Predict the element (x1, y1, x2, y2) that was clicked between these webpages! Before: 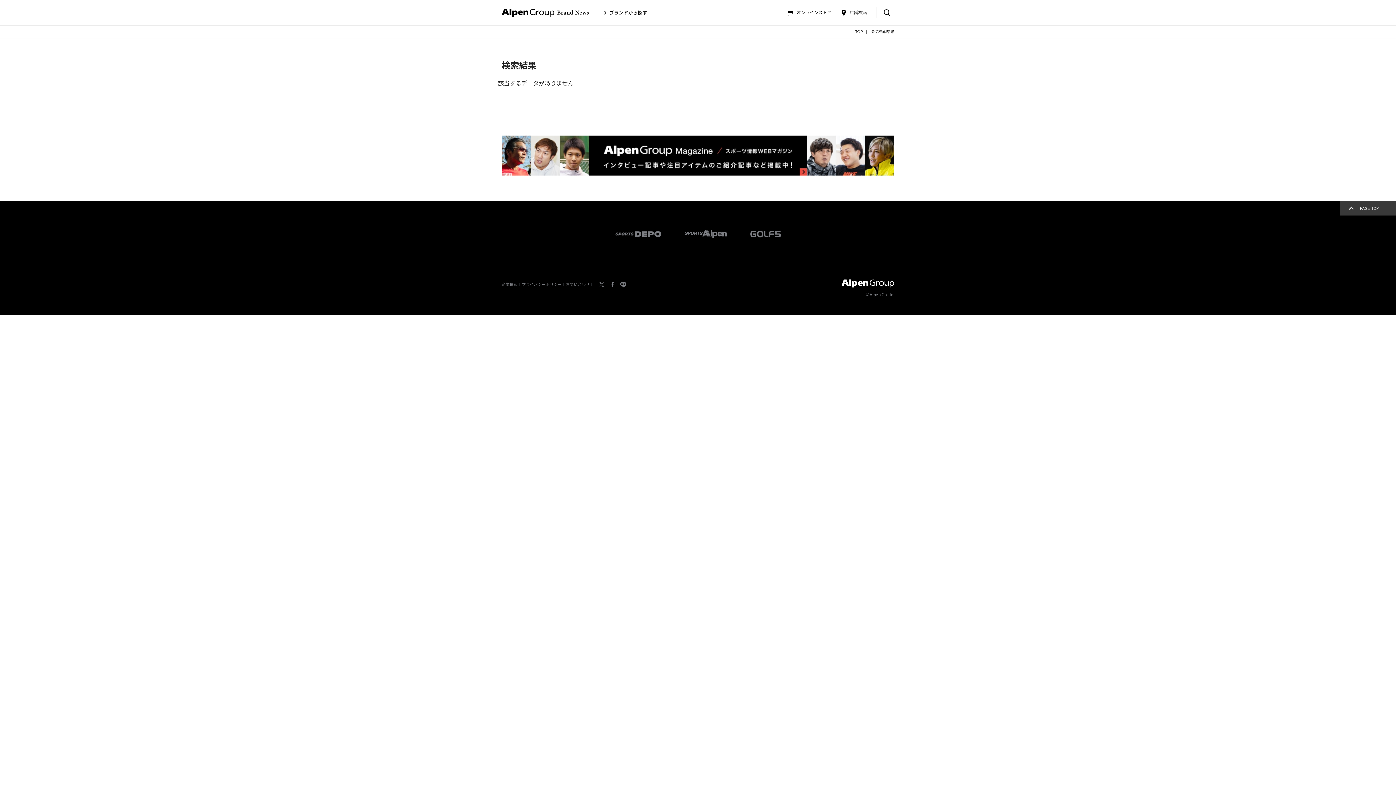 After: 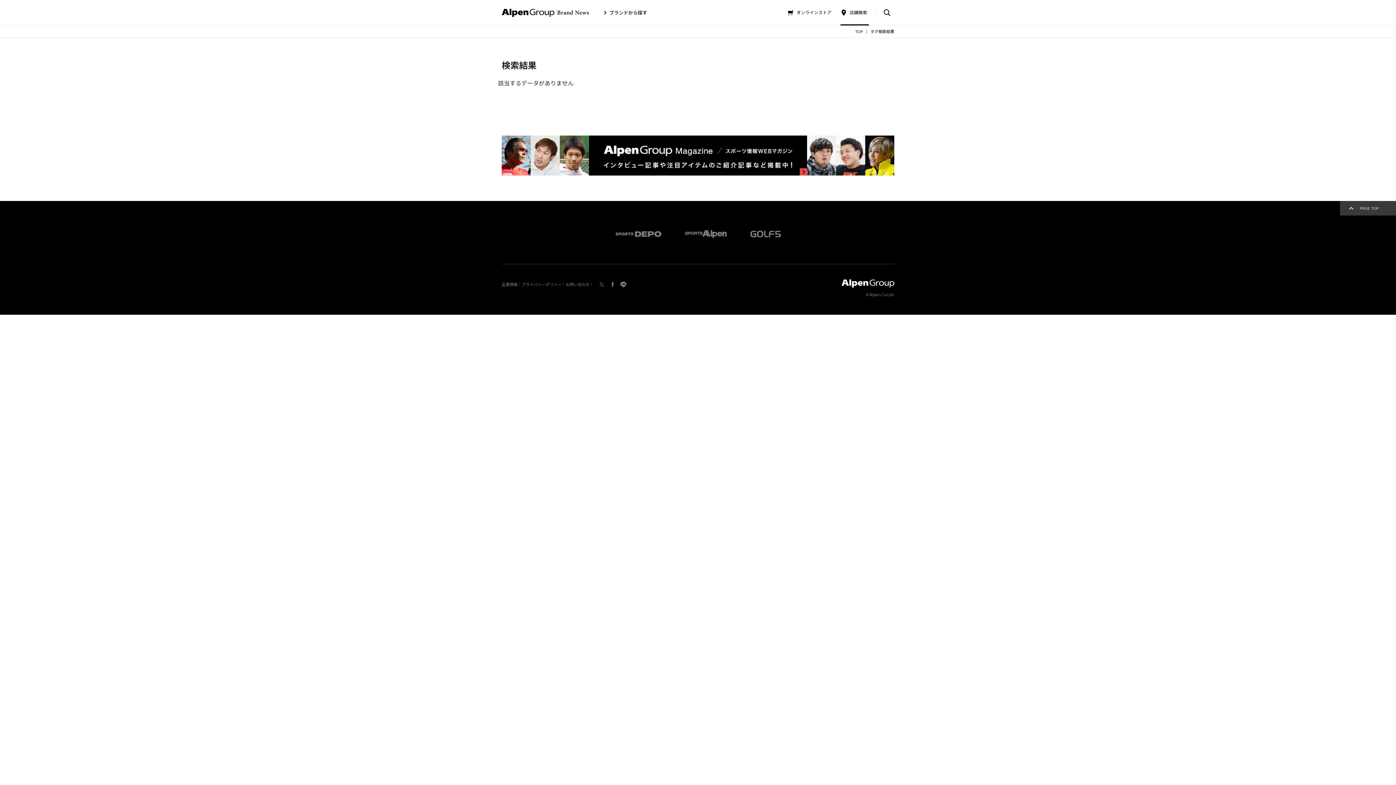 Action: label: 店舗検索 bbox: (840, 0, 869, 25)